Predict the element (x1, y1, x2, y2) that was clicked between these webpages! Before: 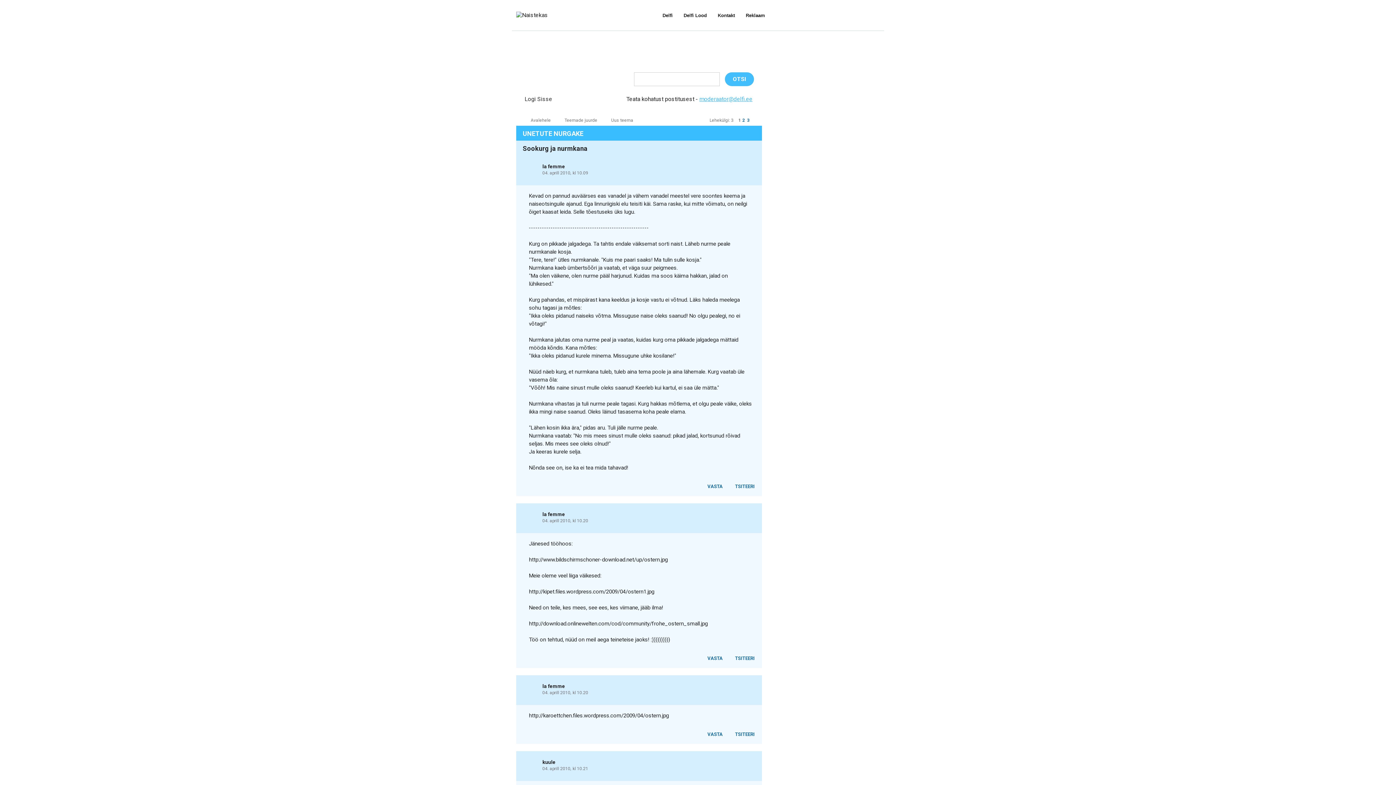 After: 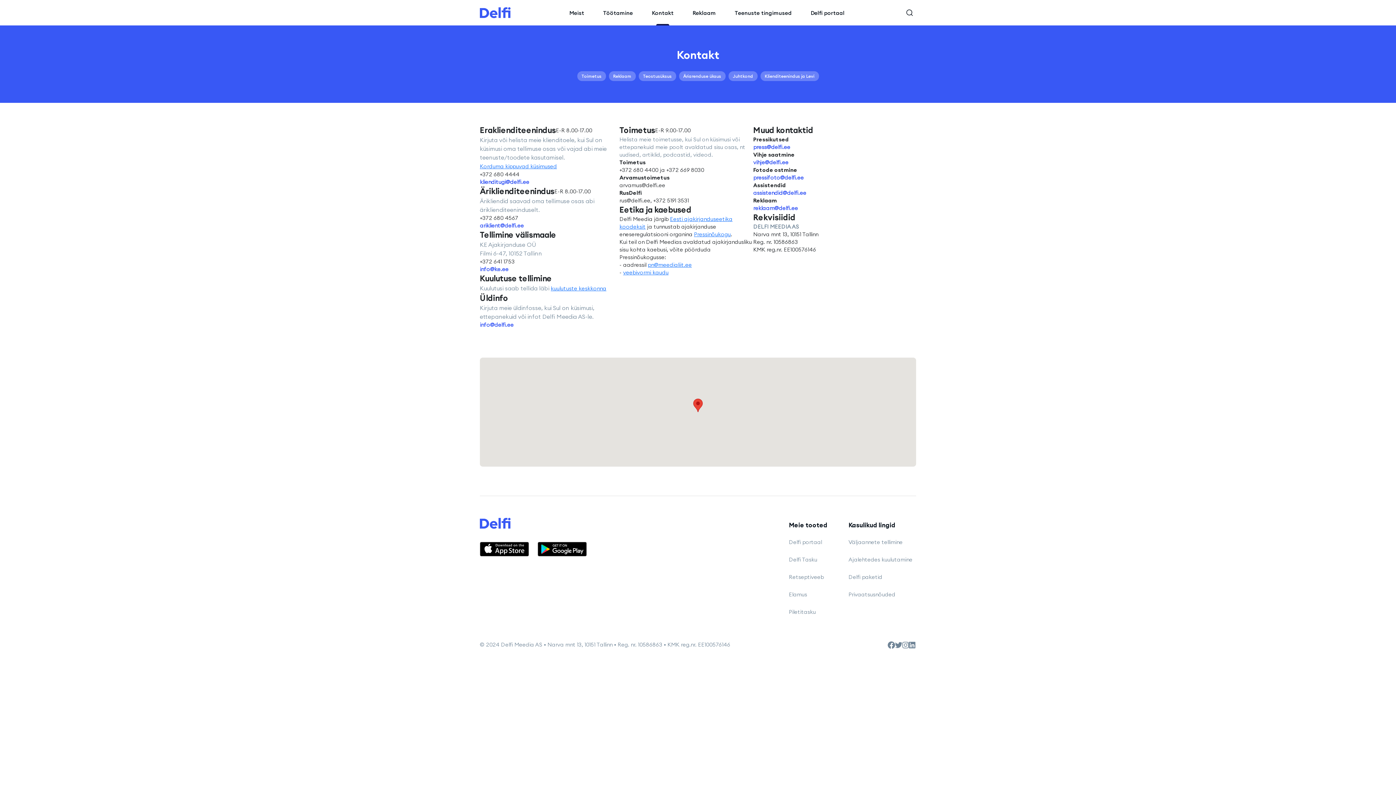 Action: bbox: (718, 12, 735, 18) label: Kontakt